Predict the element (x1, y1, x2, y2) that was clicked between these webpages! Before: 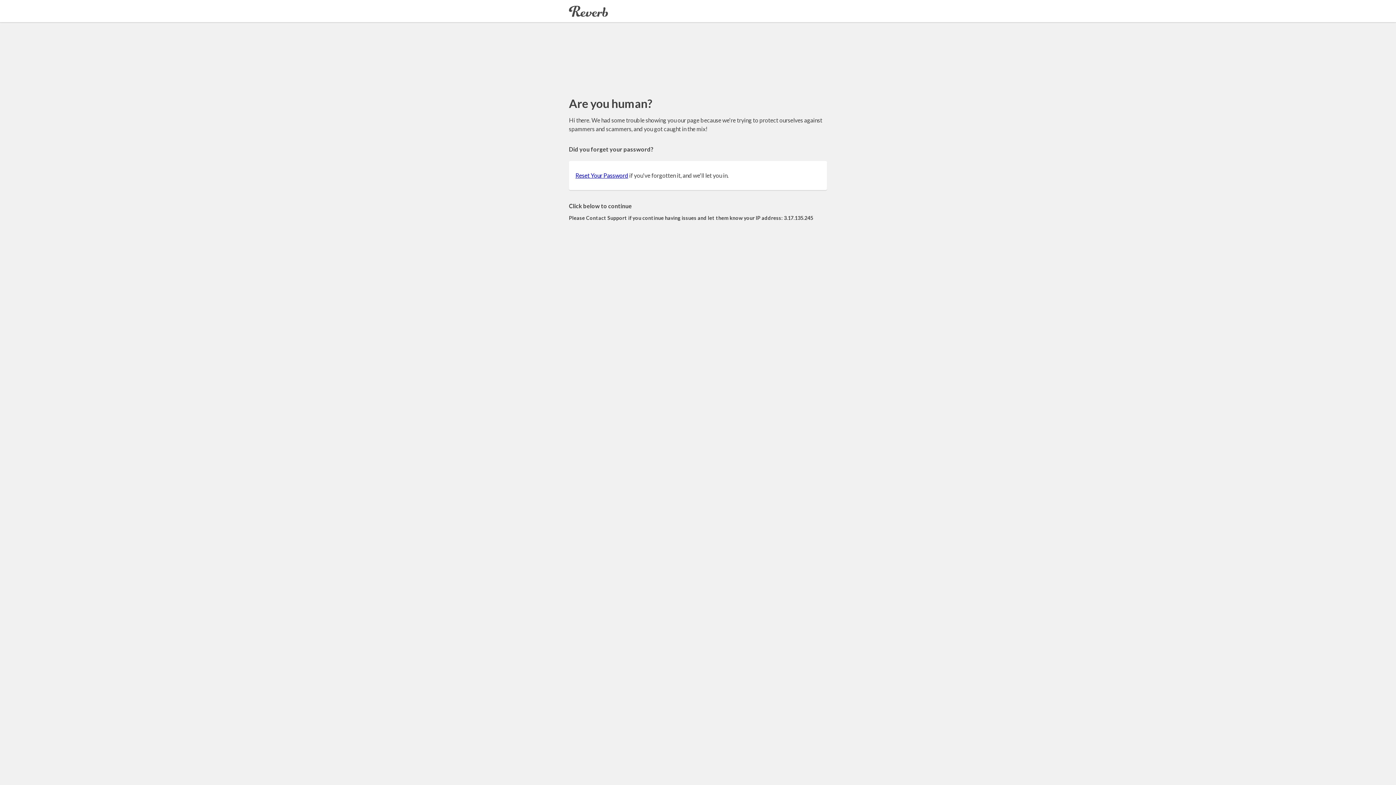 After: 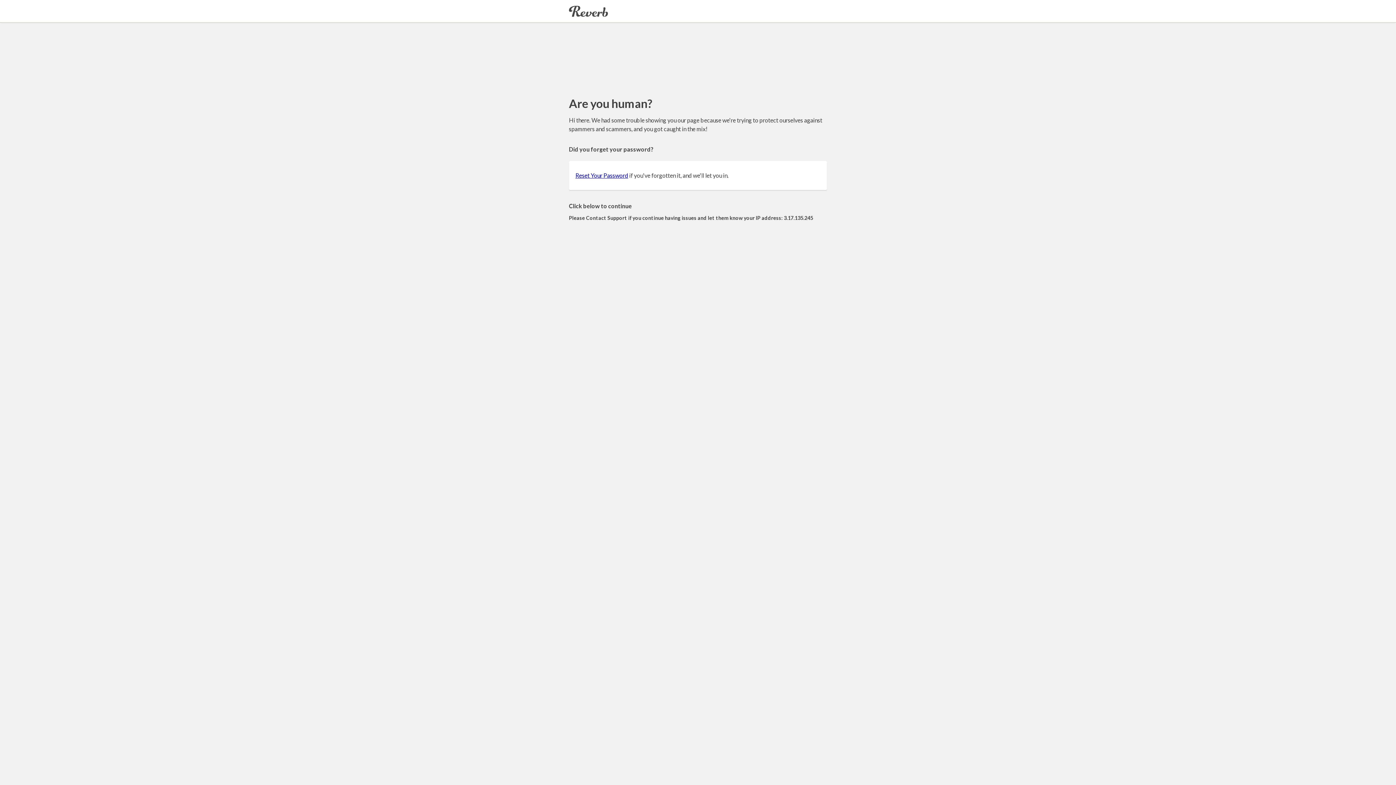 Action: bbox: (575, 172, 628, 178) label: Reset Your Password